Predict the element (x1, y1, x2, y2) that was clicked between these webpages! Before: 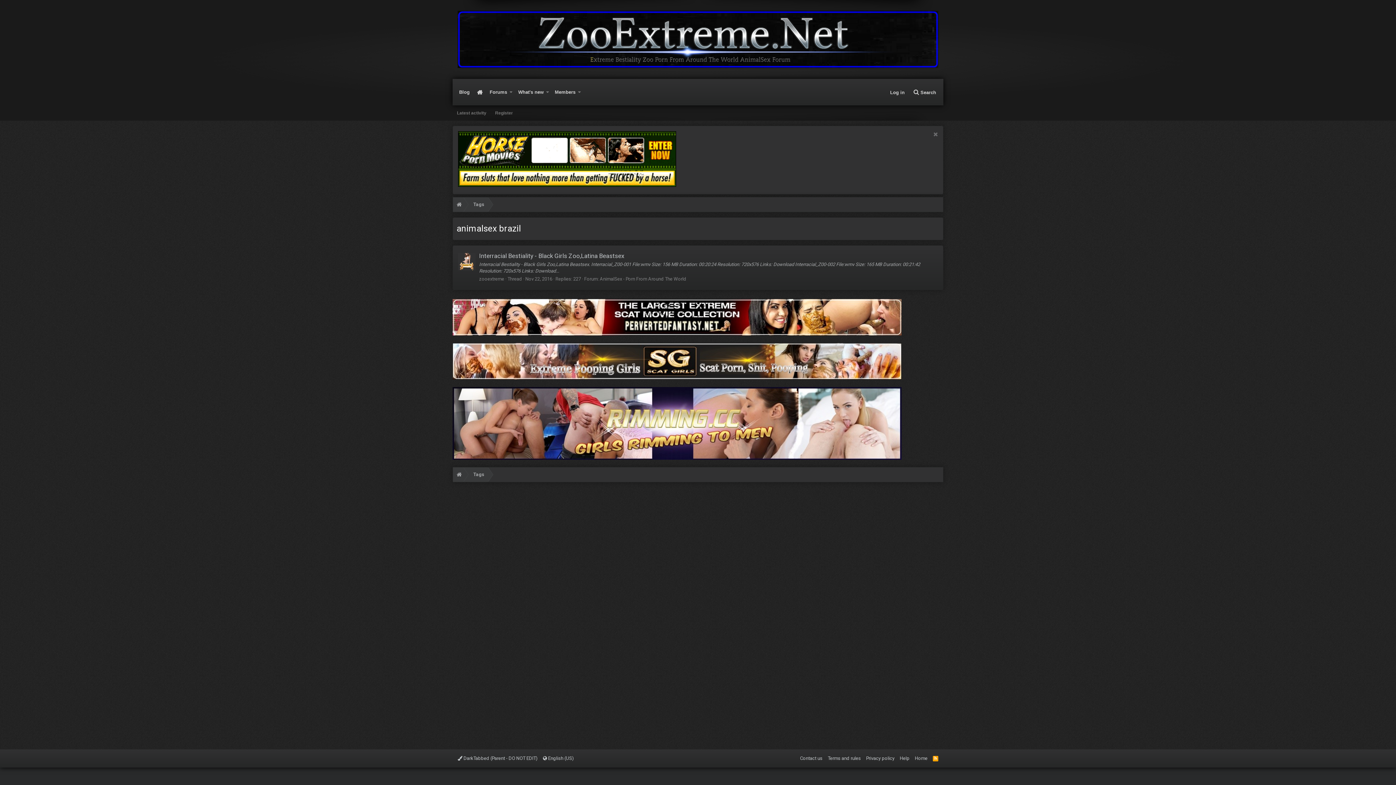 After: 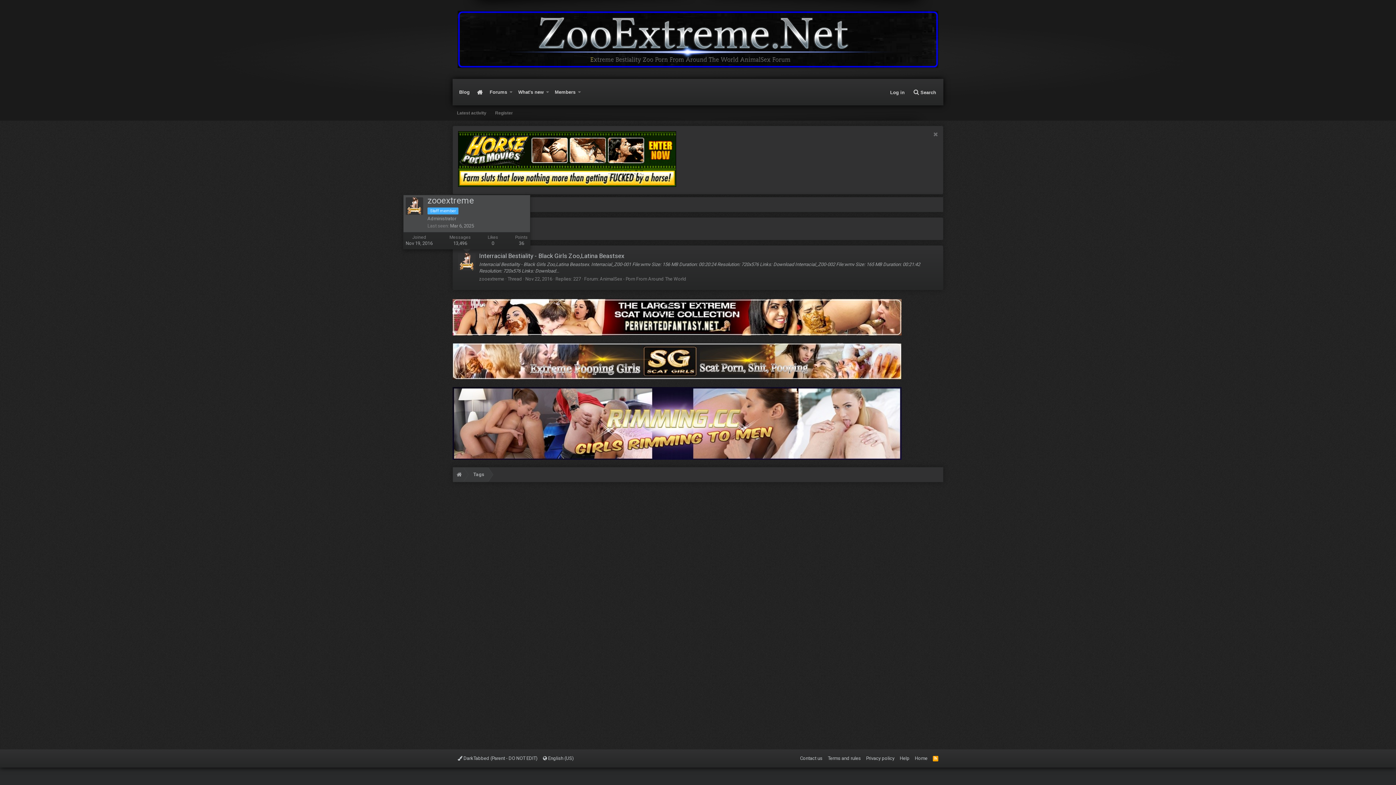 Action: bbox: (458, 253, 475, 270)